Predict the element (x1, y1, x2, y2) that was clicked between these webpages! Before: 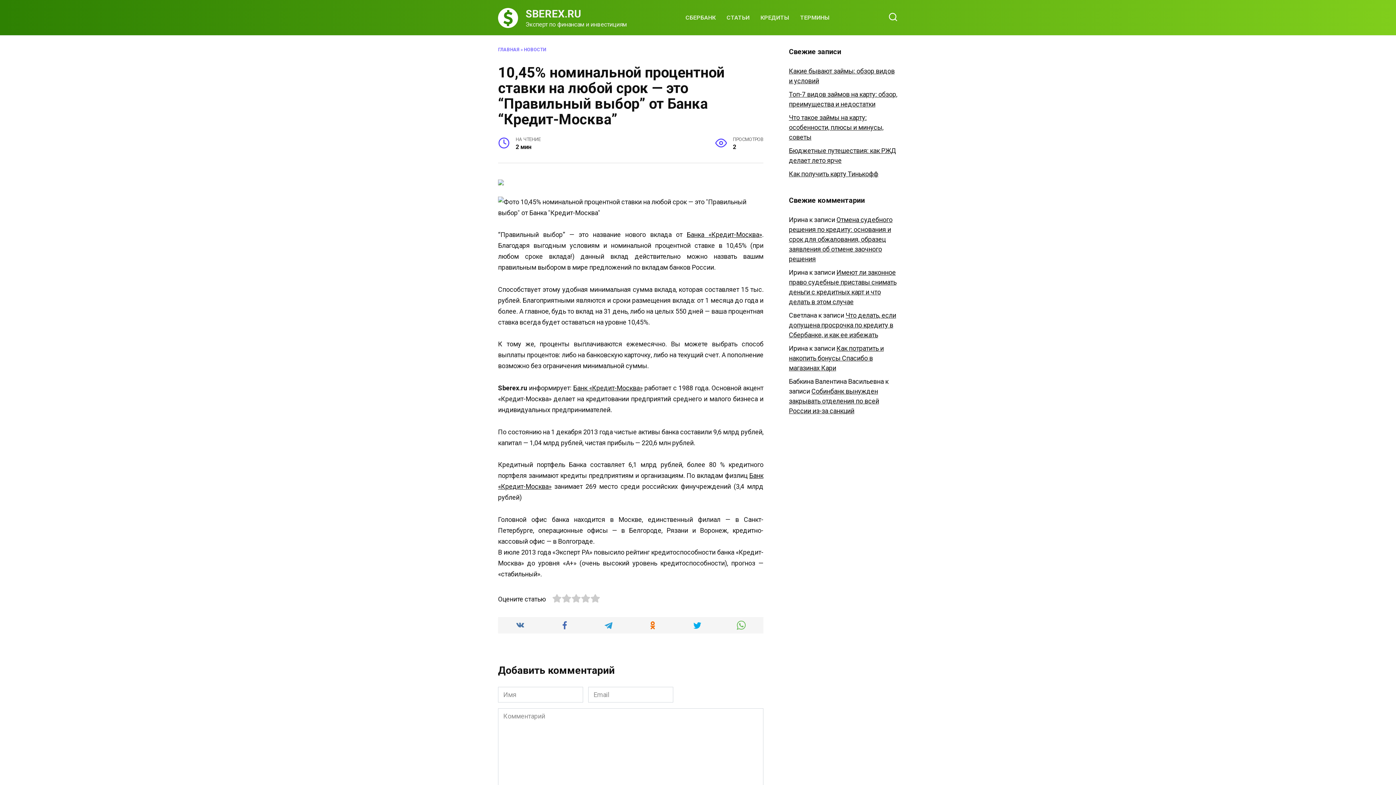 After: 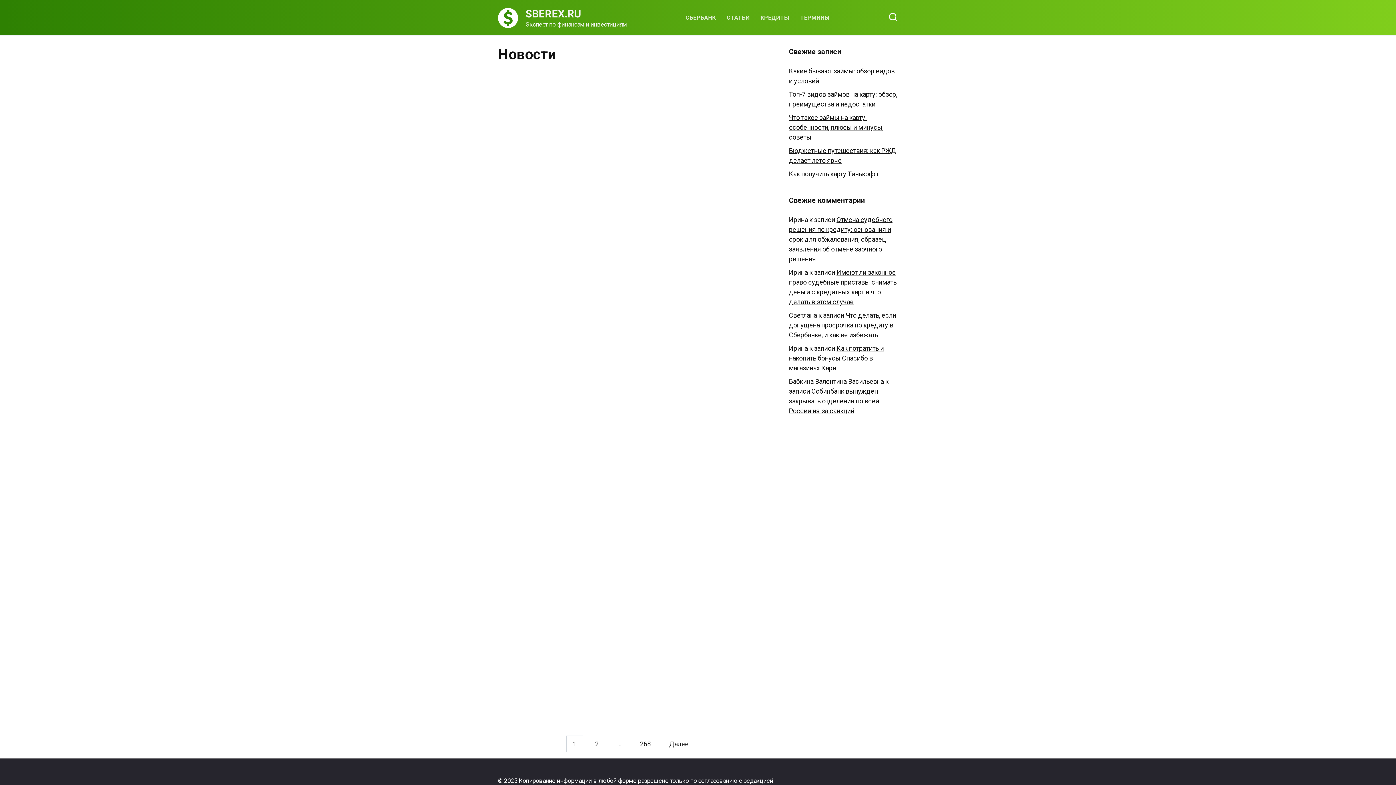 Action: label: НОВОСТИ bbox: (524, 46, 546, 52)